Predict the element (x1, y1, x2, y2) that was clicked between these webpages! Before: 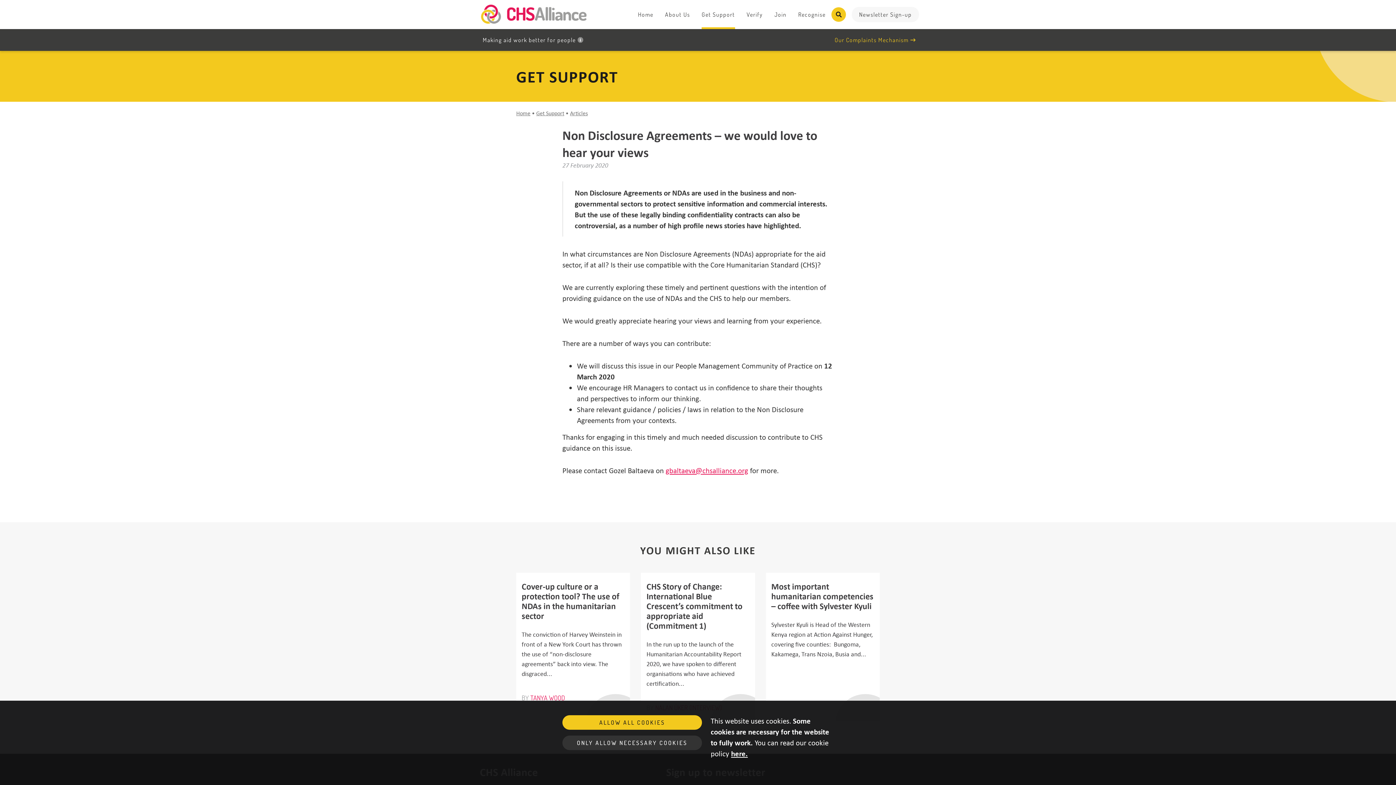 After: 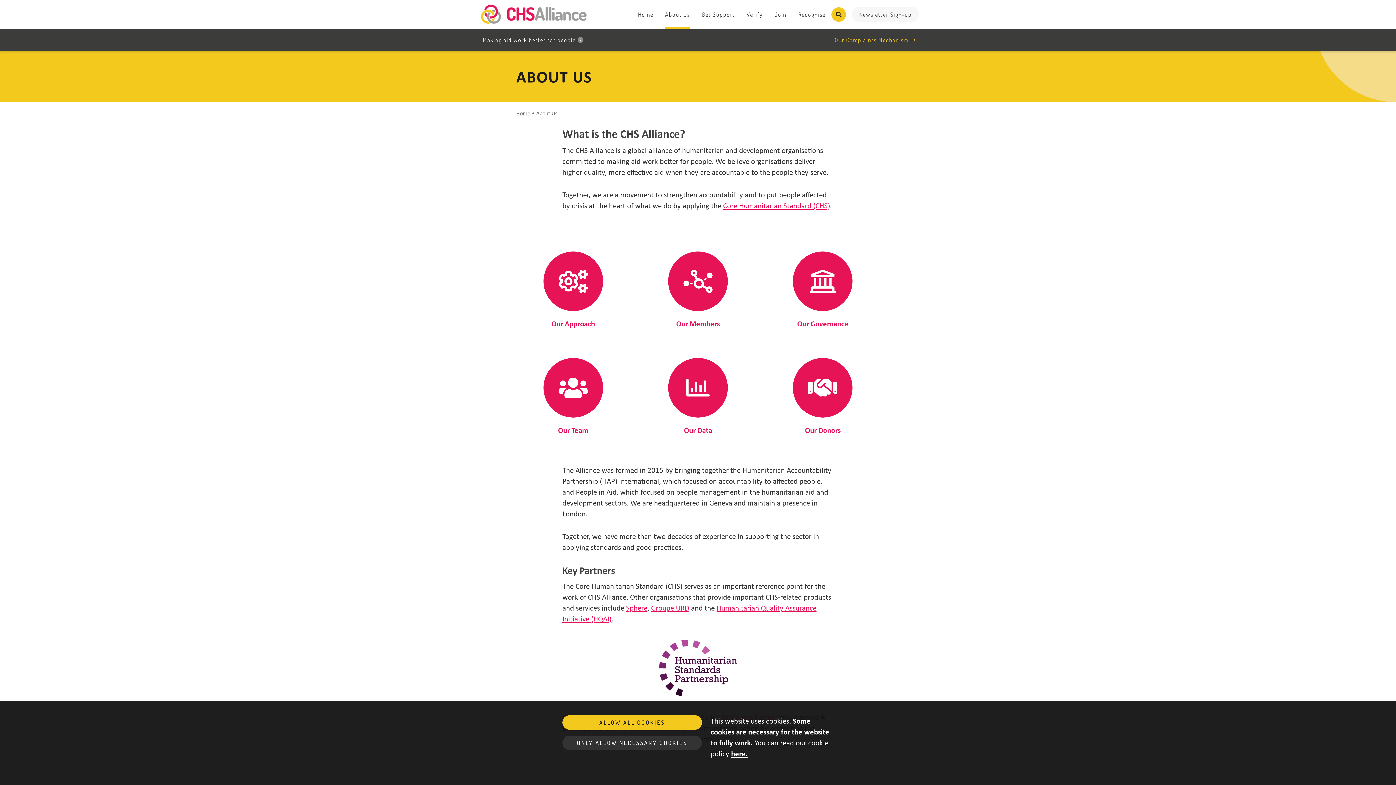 Action: bbox: (665, 0, 690, 29) label: About Us